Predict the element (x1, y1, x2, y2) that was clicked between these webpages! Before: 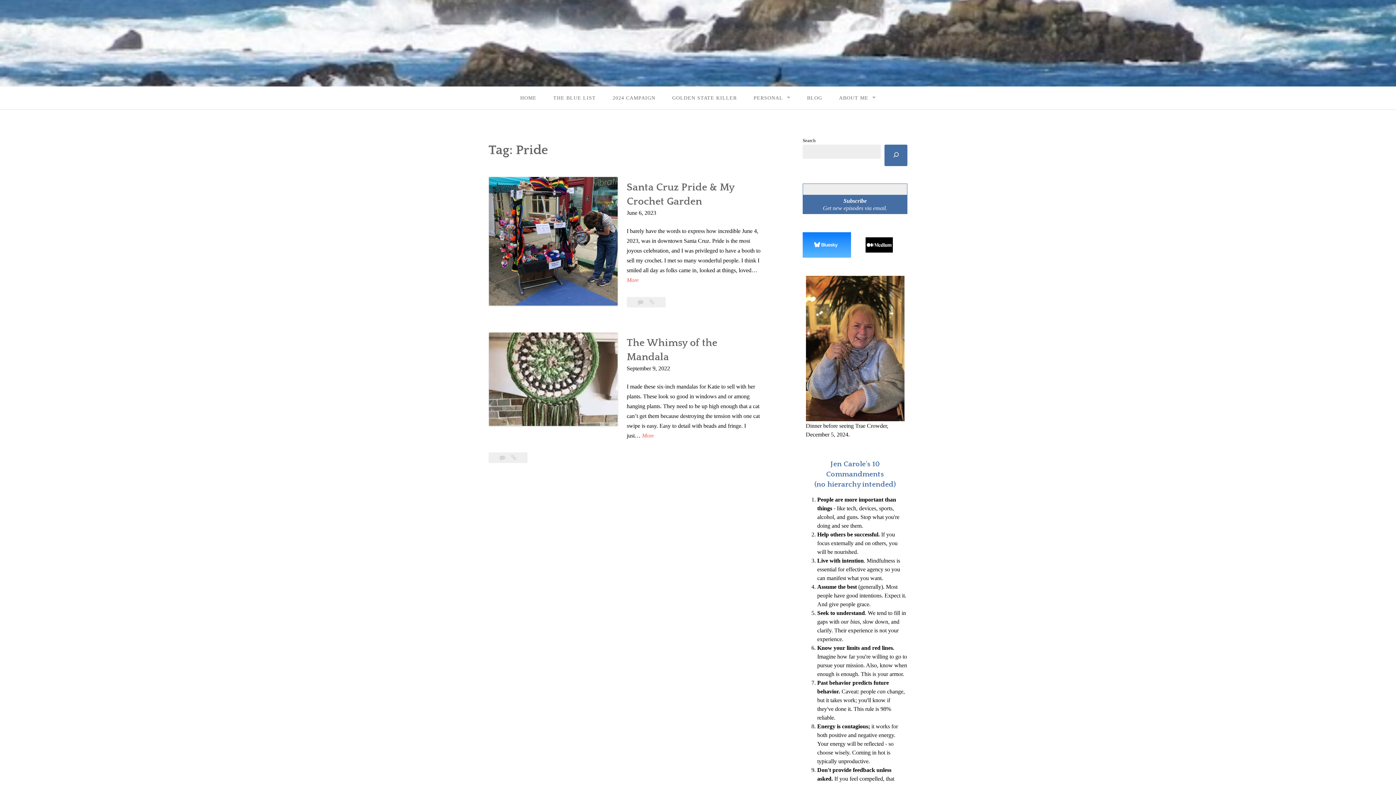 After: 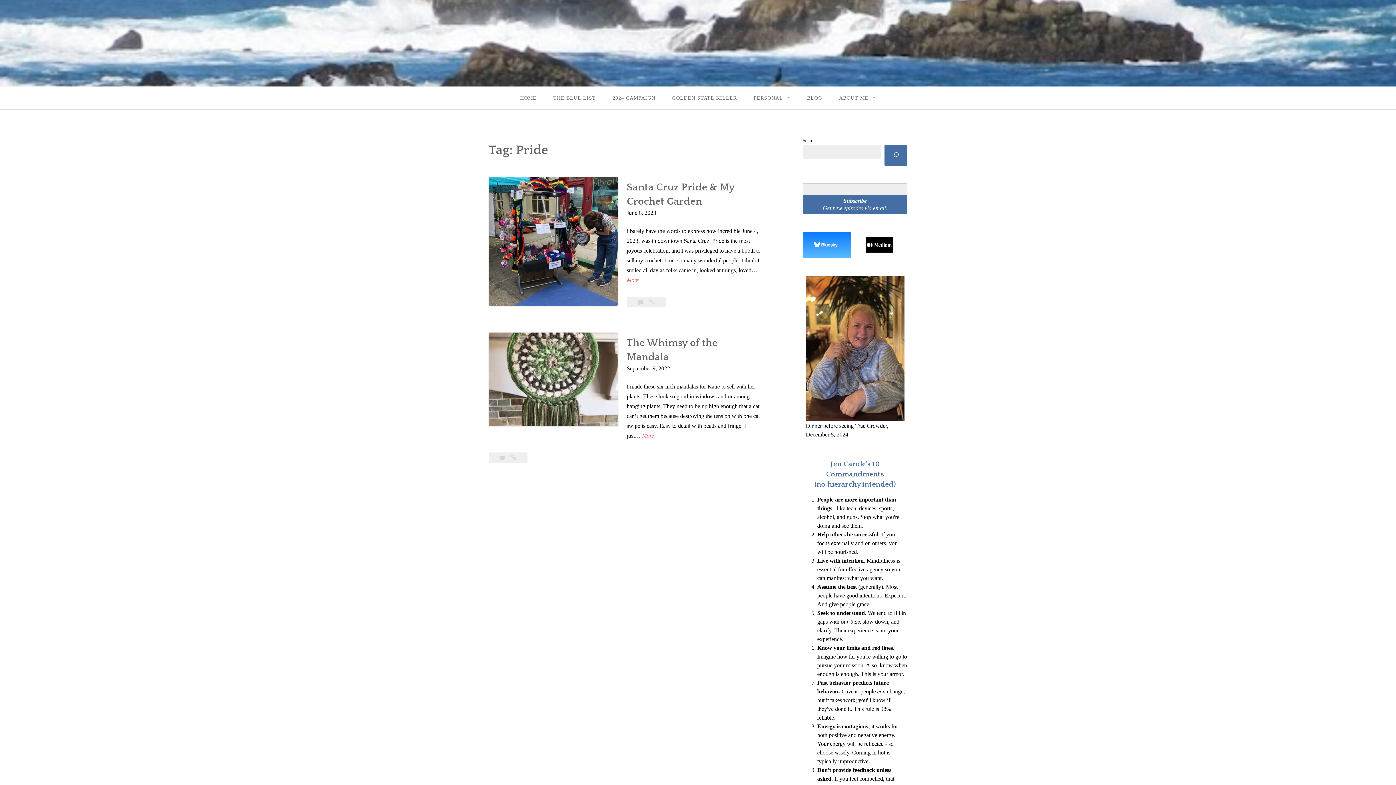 Action: bbox: (865, 237, 893, 252)